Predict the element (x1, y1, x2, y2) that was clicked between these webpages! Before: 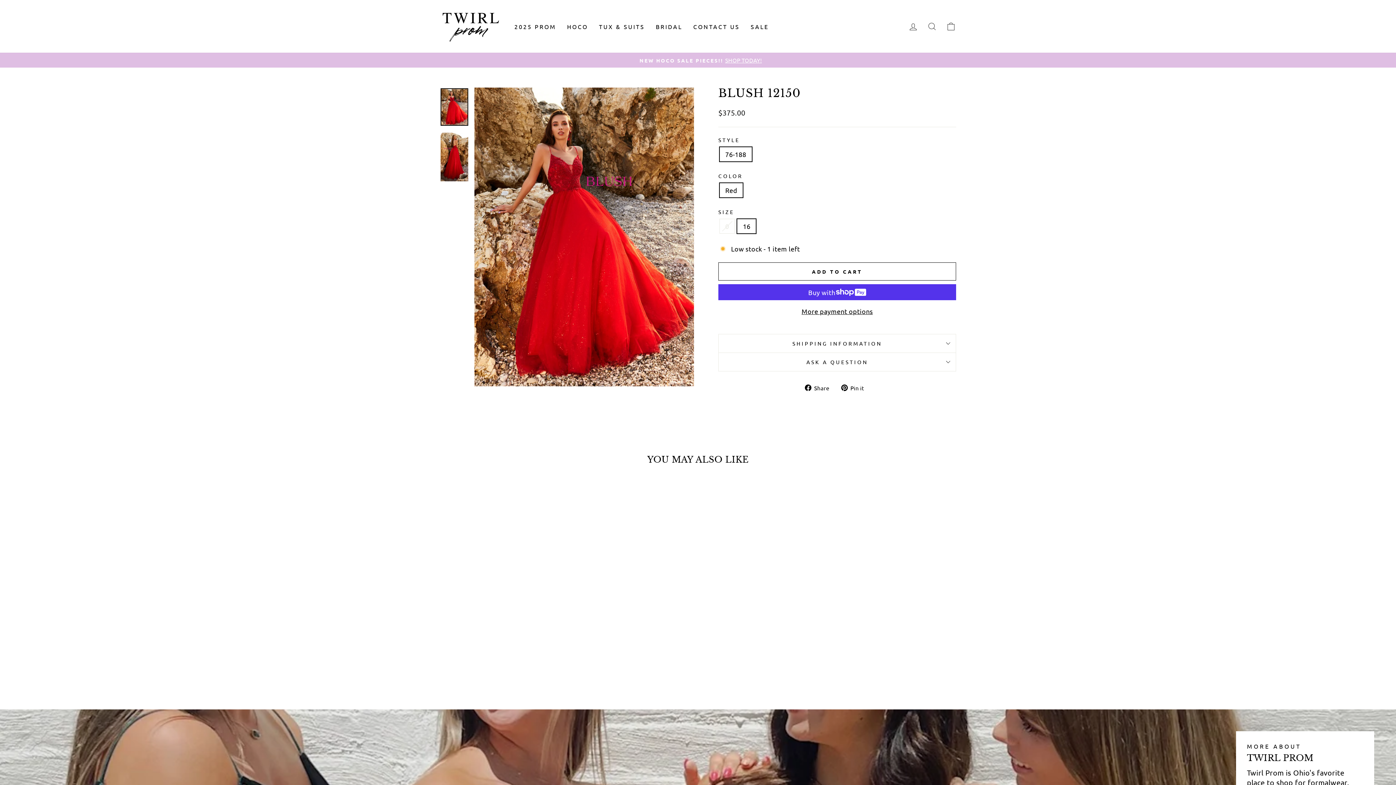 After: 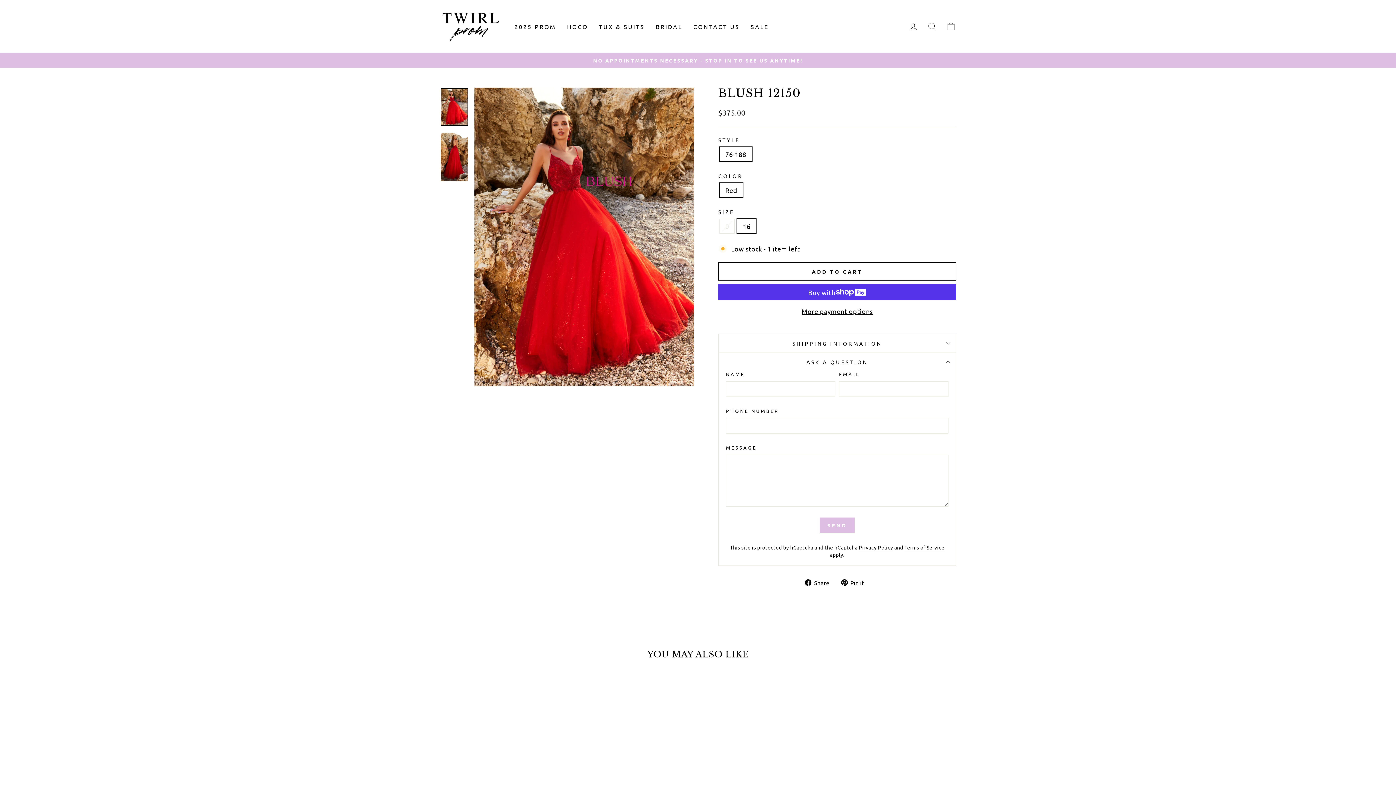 Action: bbox: (718, 353, 956, 371) label: ASK A QUESTION